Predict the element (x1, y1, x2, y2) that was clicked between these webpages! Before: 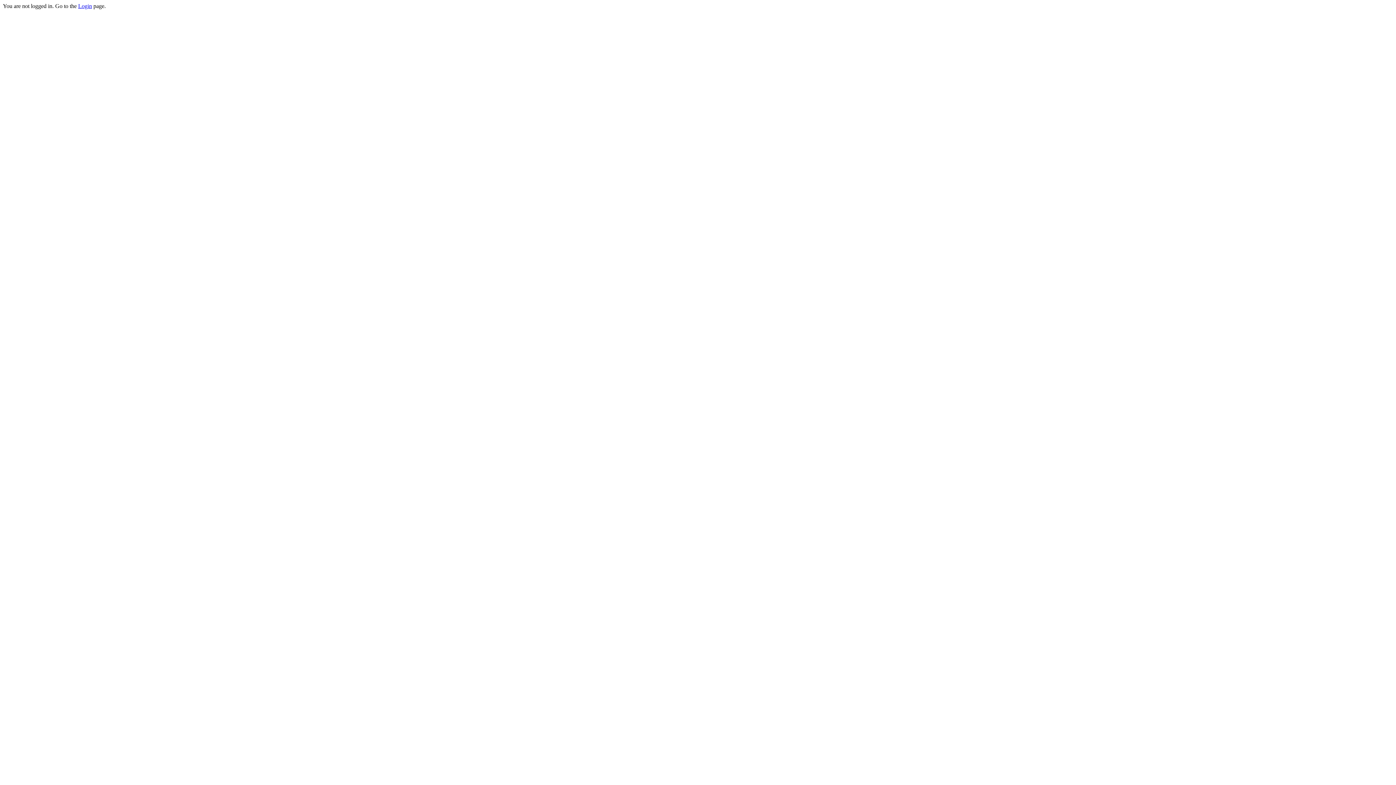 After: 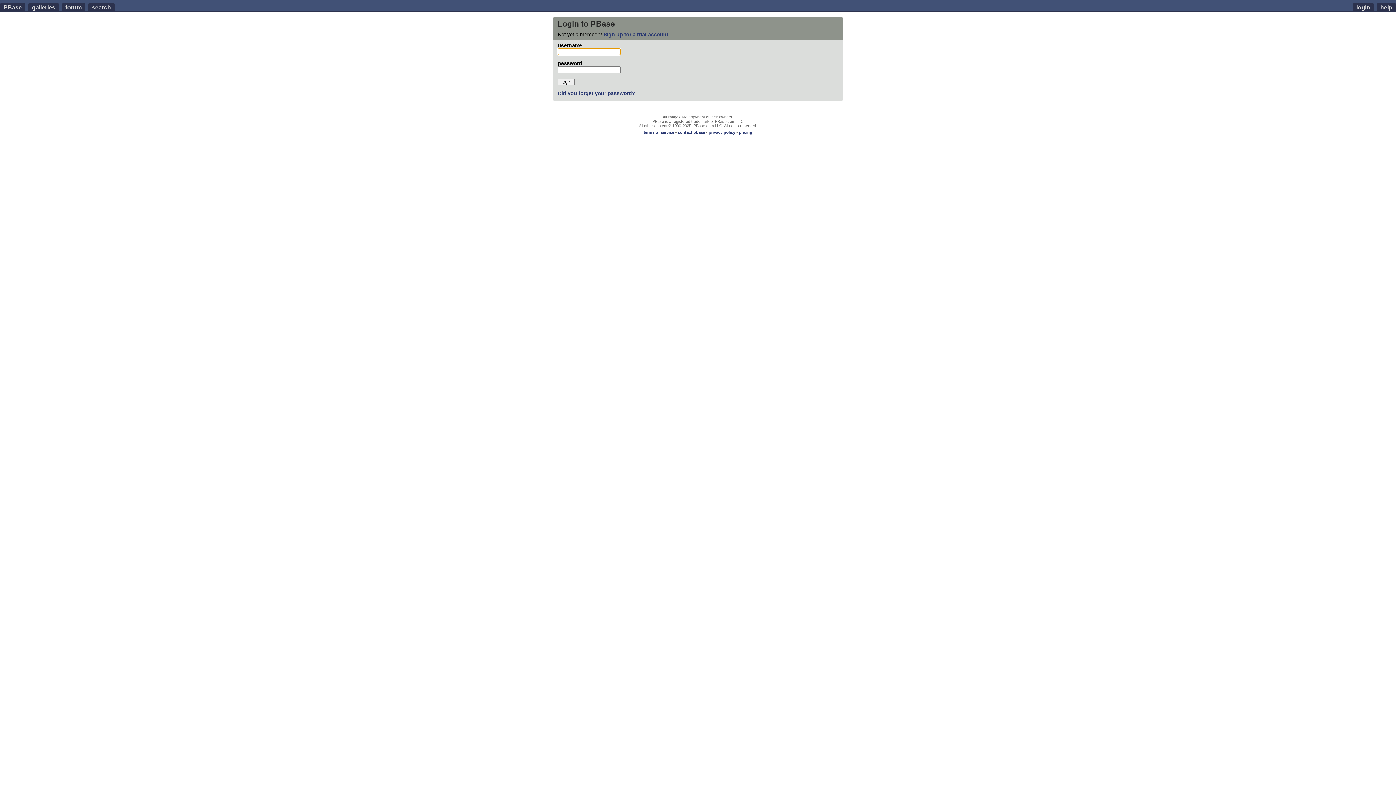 Action: label: Login bbox: (78, 2, 92, 9)